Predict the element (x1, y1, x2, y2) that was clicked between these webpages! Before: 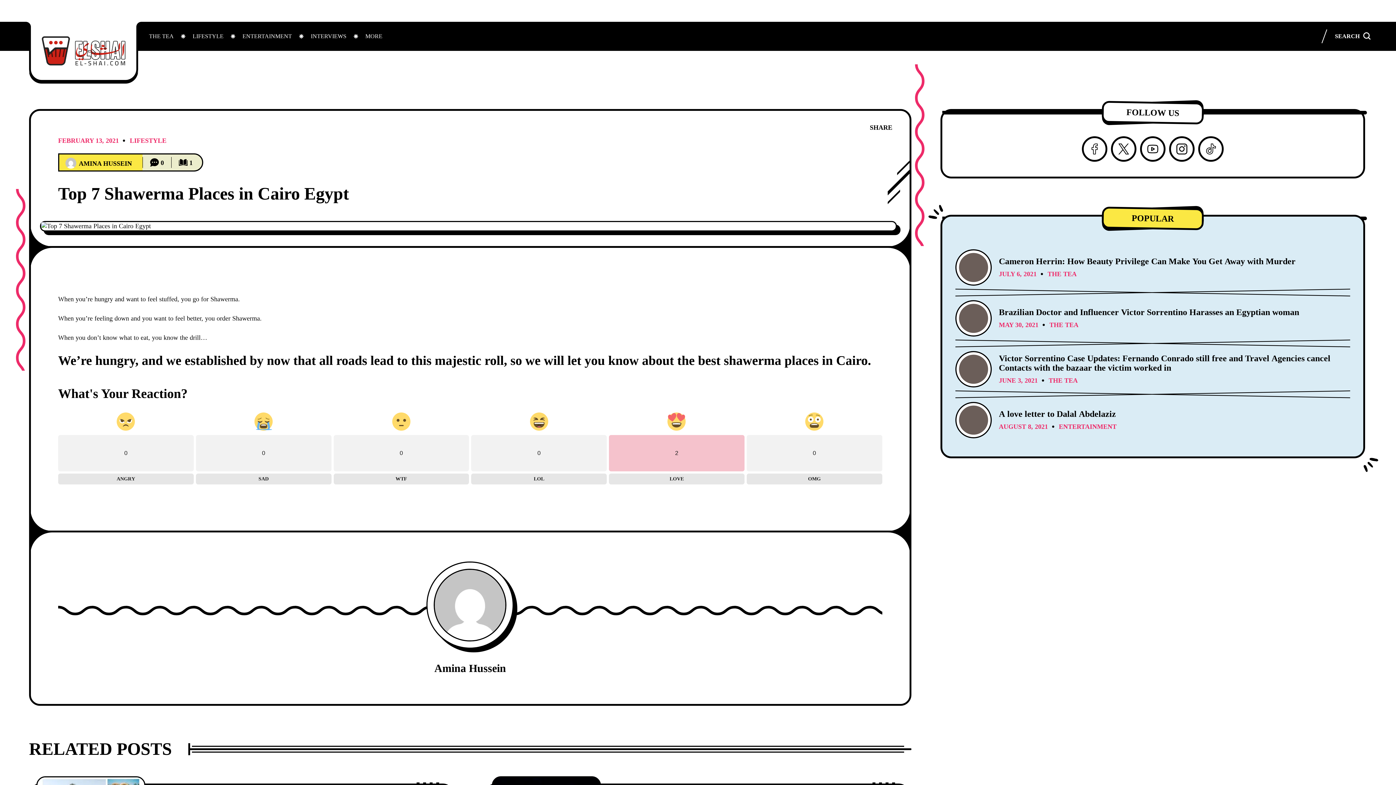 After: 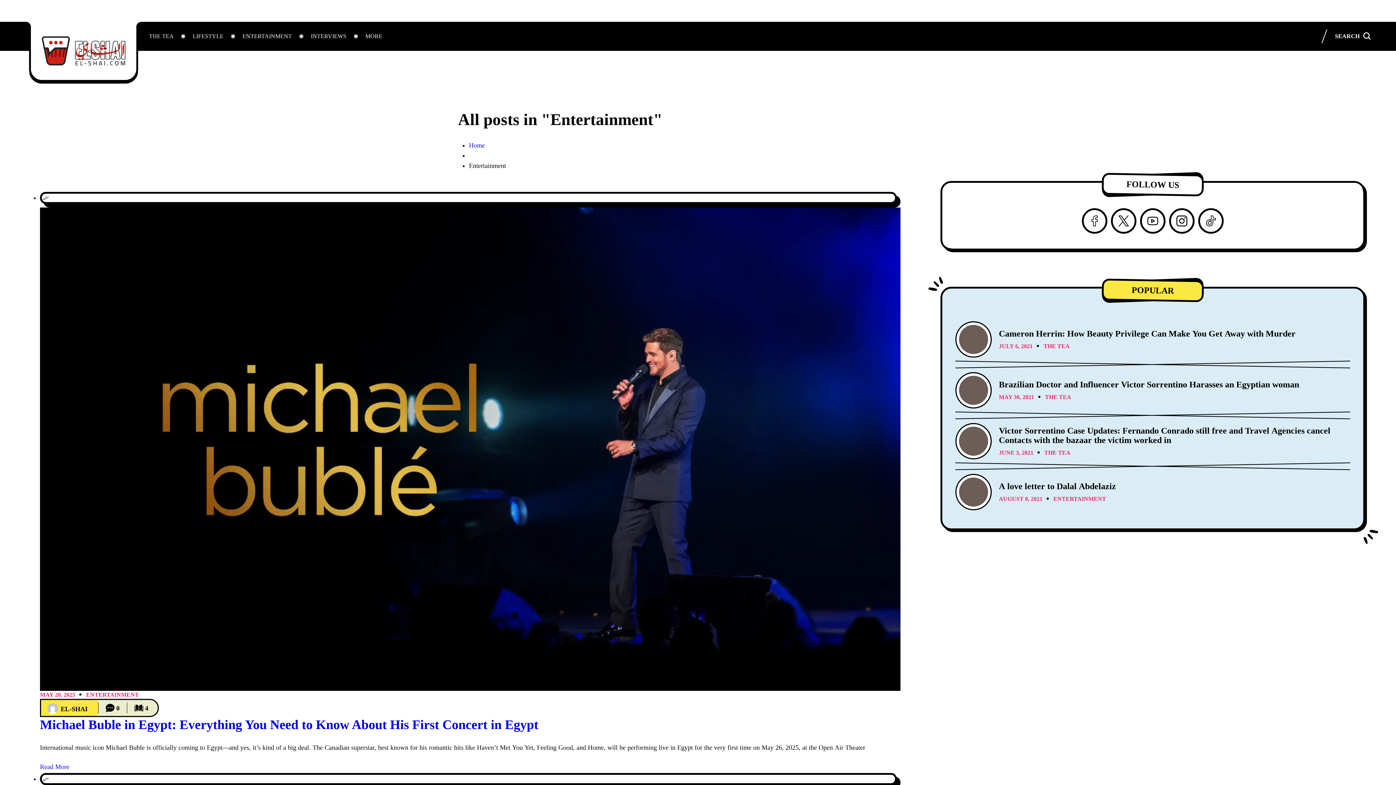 Action: label: ENTERTAINMENT bbox: (233, 21, 301, 50)